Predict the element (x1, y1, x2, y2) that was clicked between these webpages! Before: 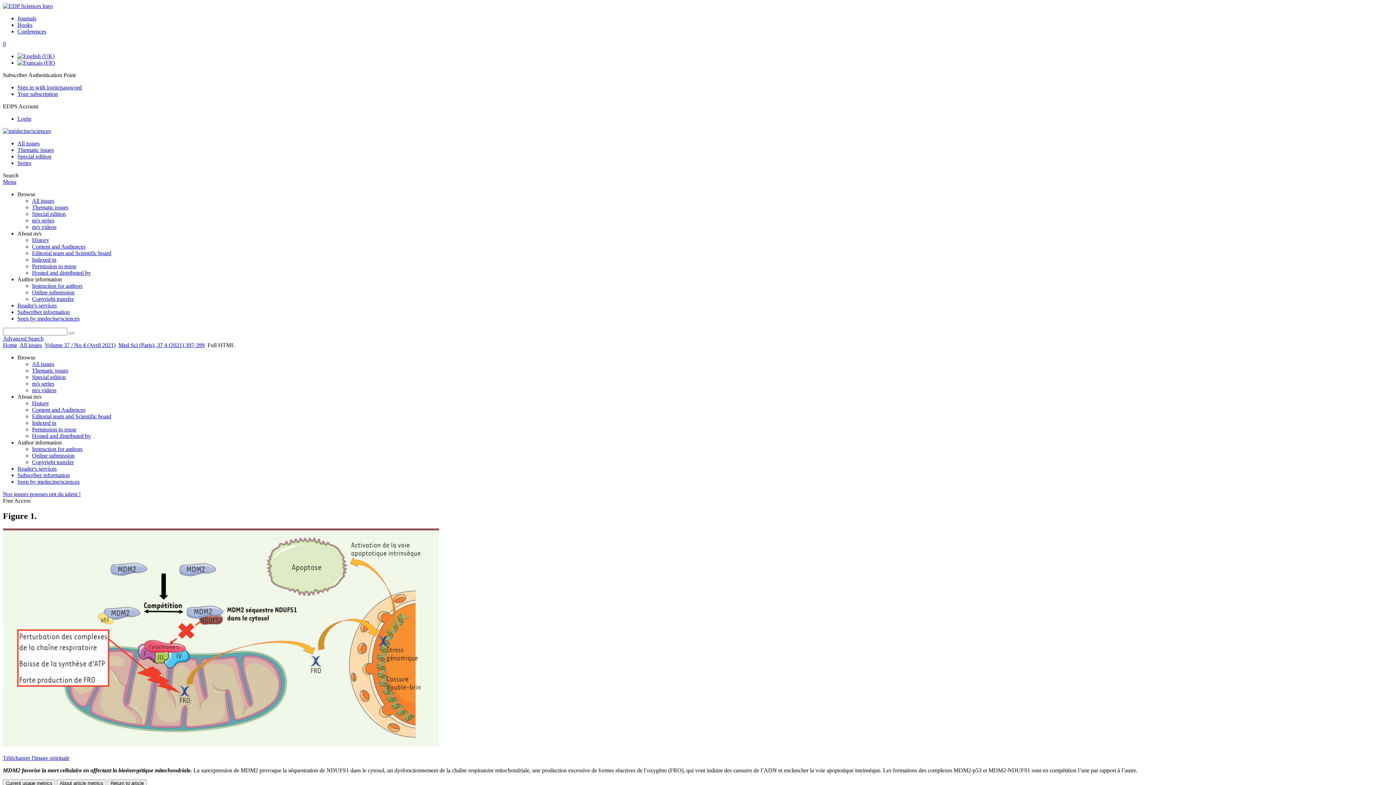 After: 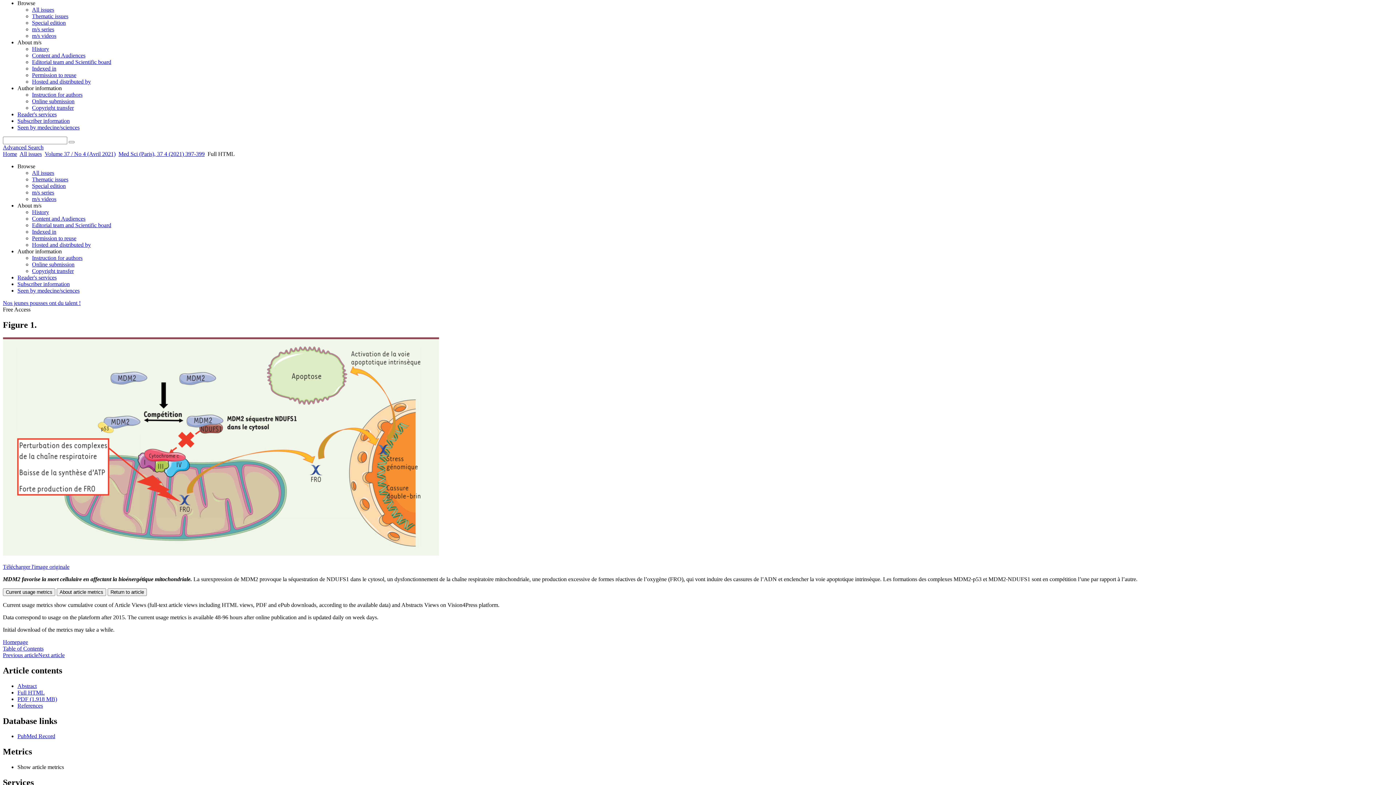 Action: bbox: (2, 178, 16, 185) label: Menu